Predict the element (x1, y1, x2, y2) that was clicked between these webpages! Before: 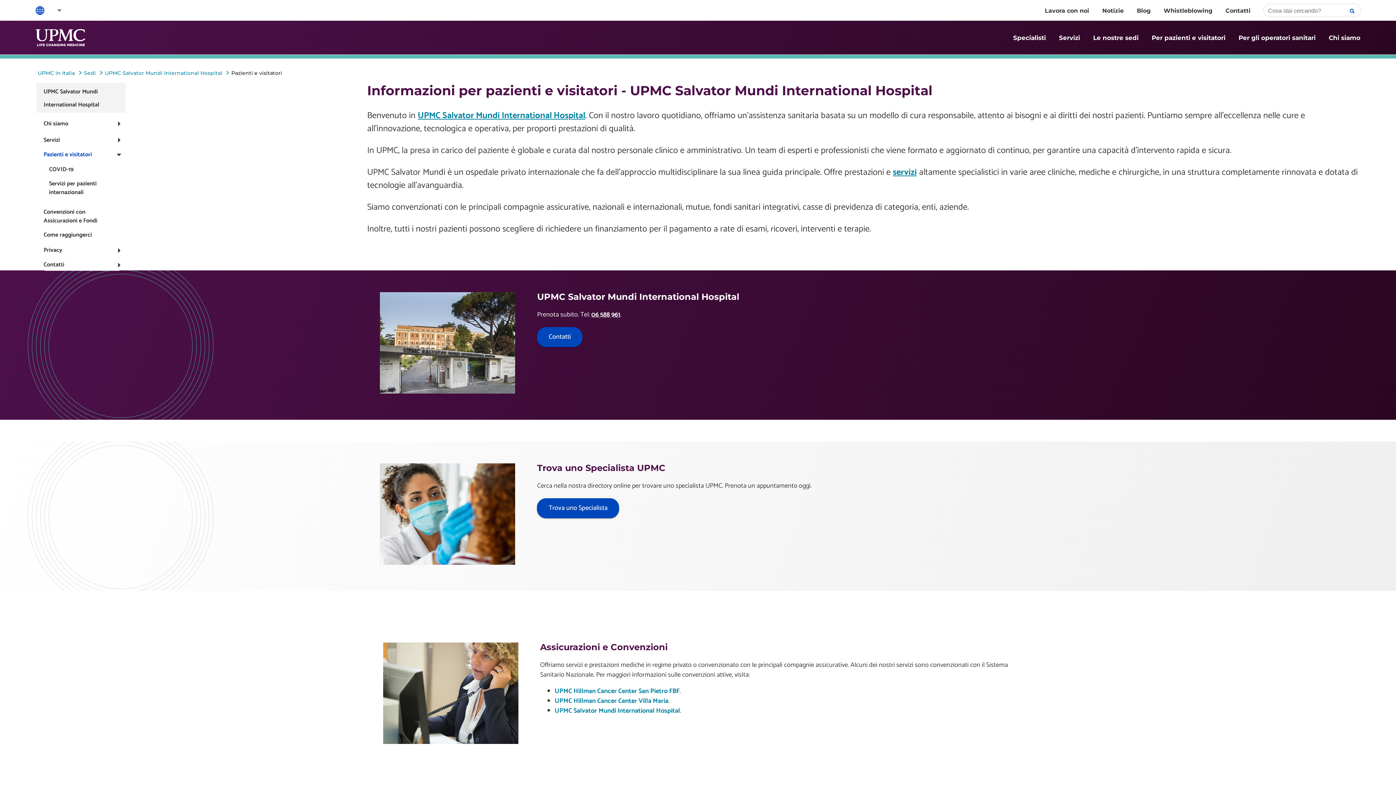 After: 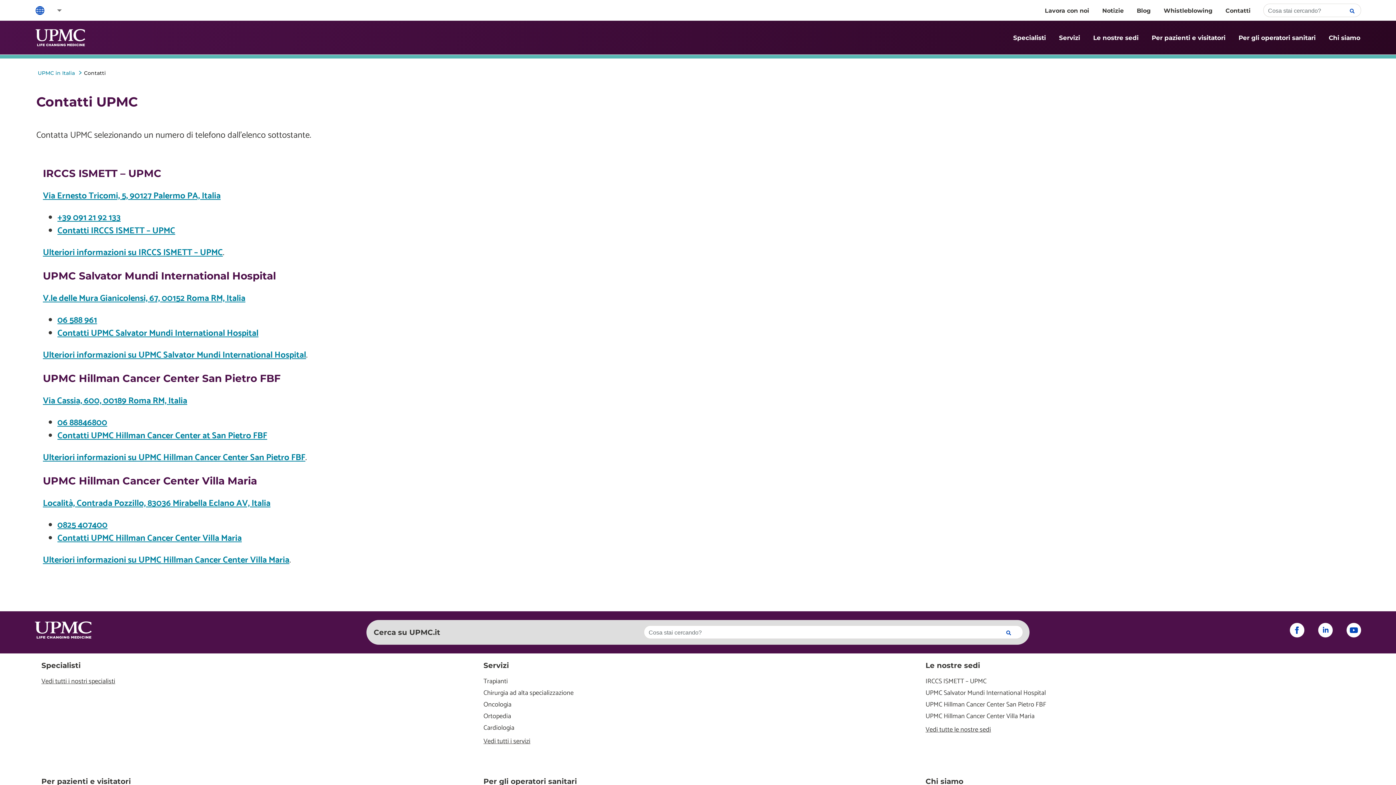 Action: bbox: (1225, 7, 1250, 14) label: Contatti